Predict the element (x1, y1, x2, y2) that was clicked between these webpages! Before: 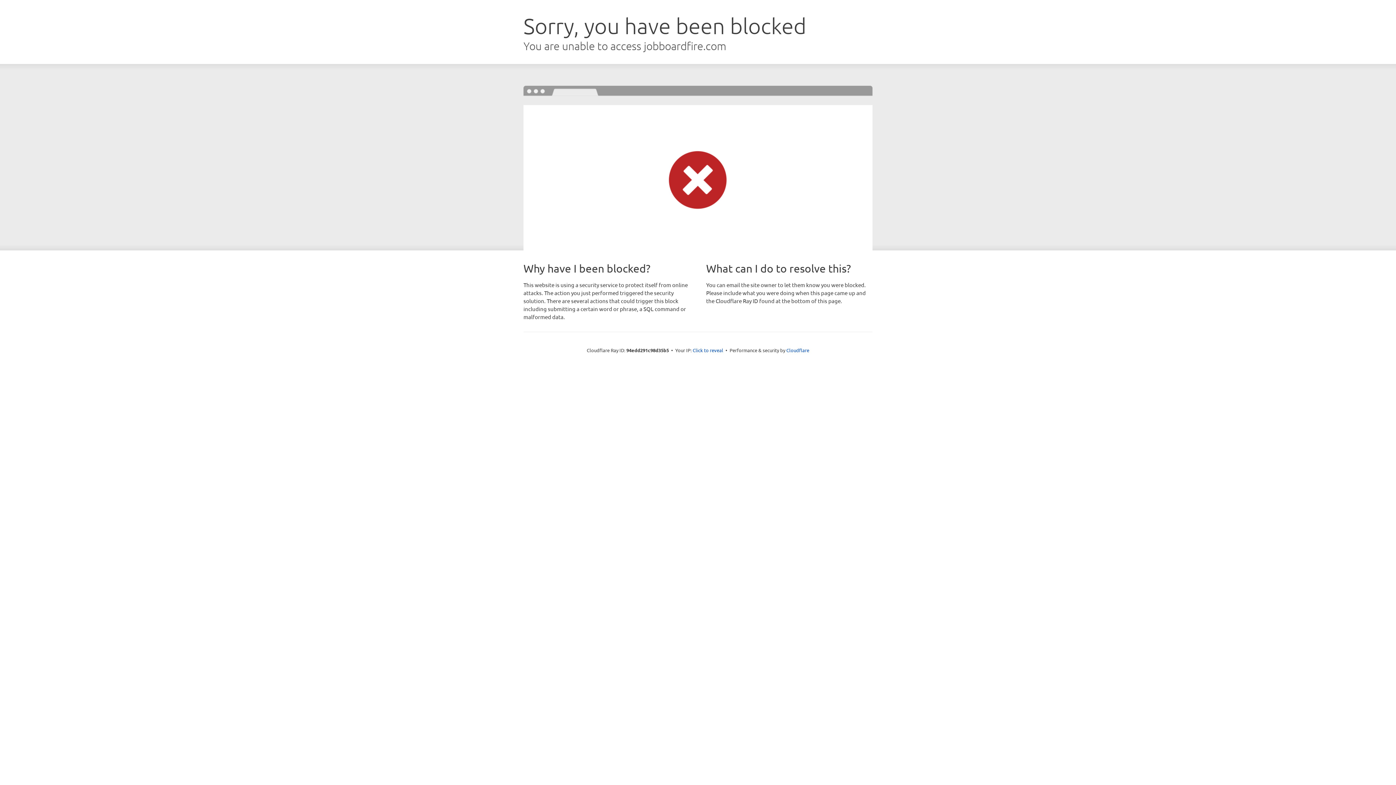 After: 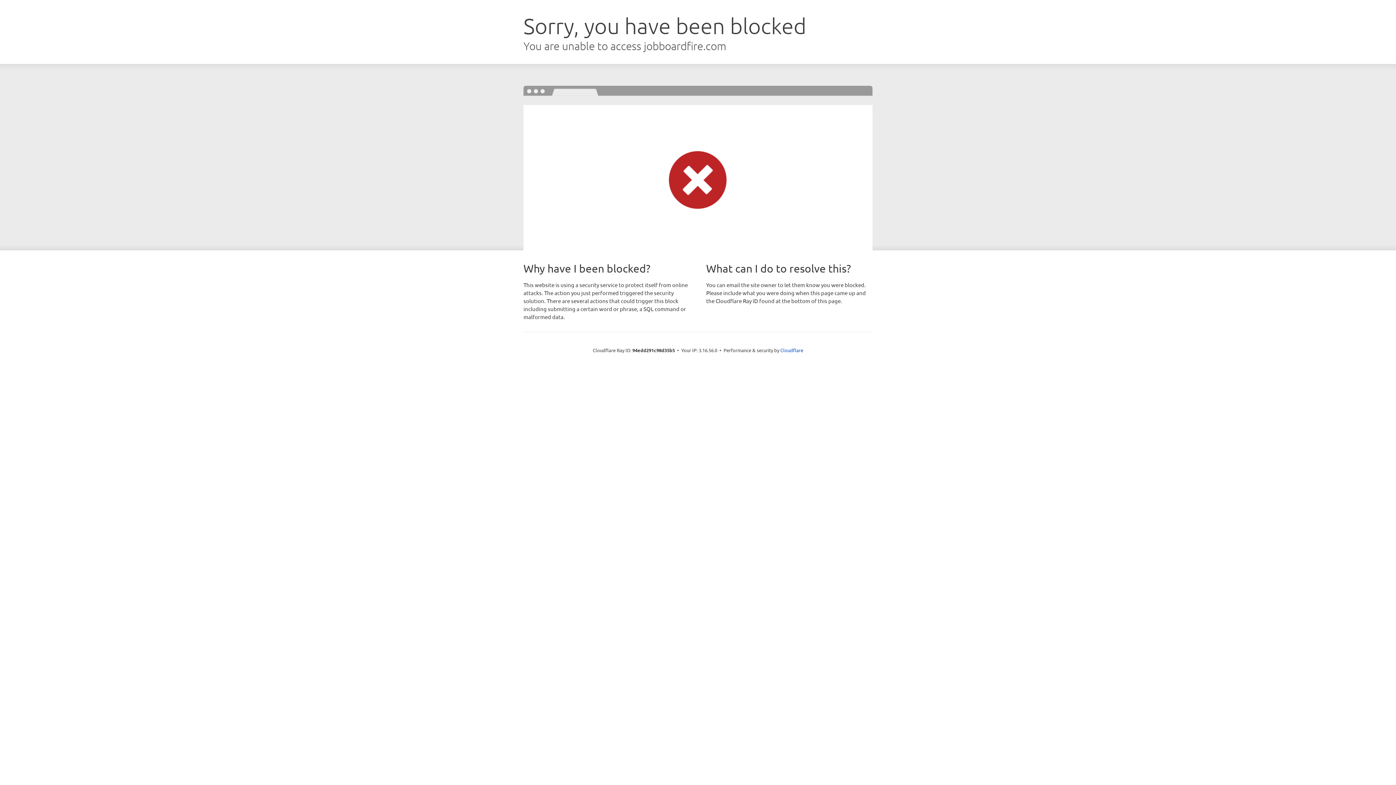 Action: label: Click to reveal bbox: (692, 346, 723, 353)